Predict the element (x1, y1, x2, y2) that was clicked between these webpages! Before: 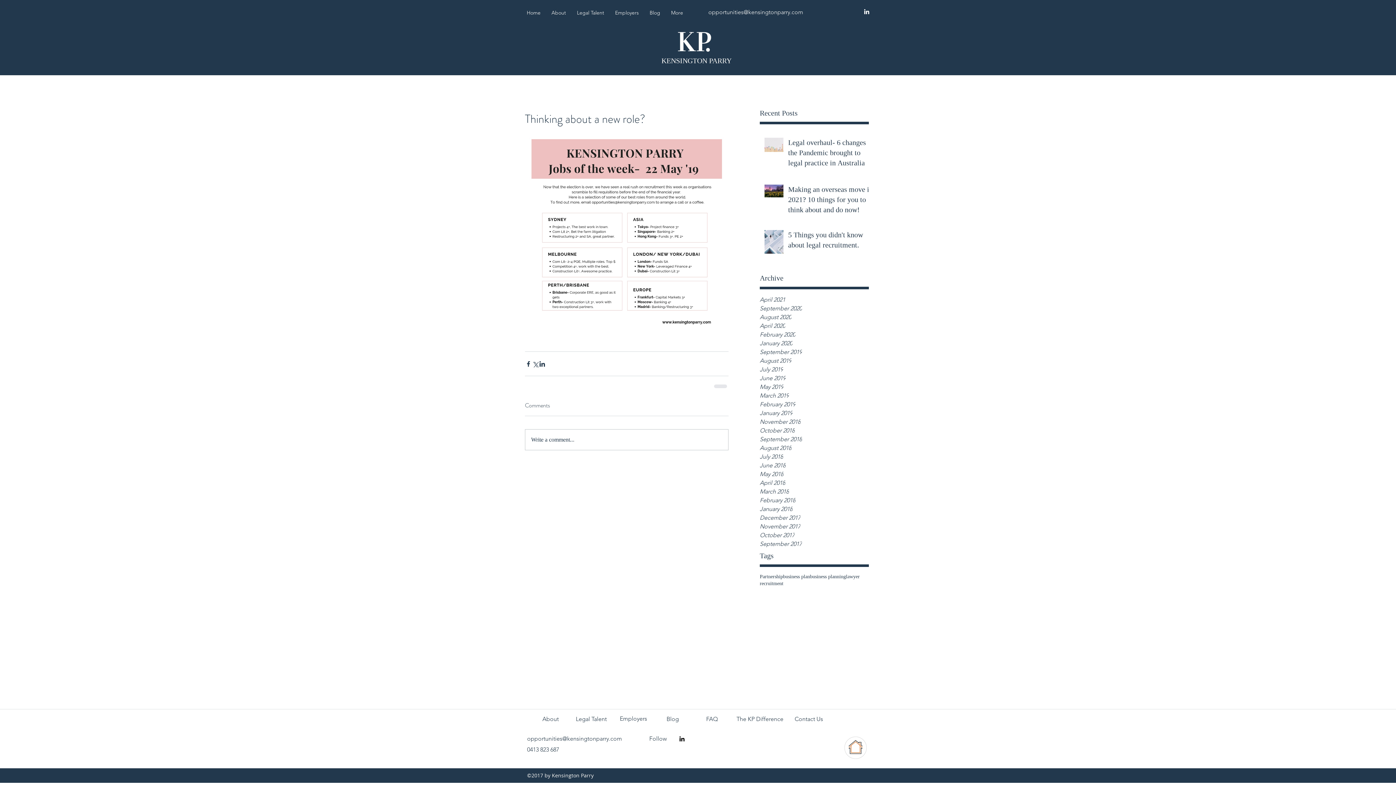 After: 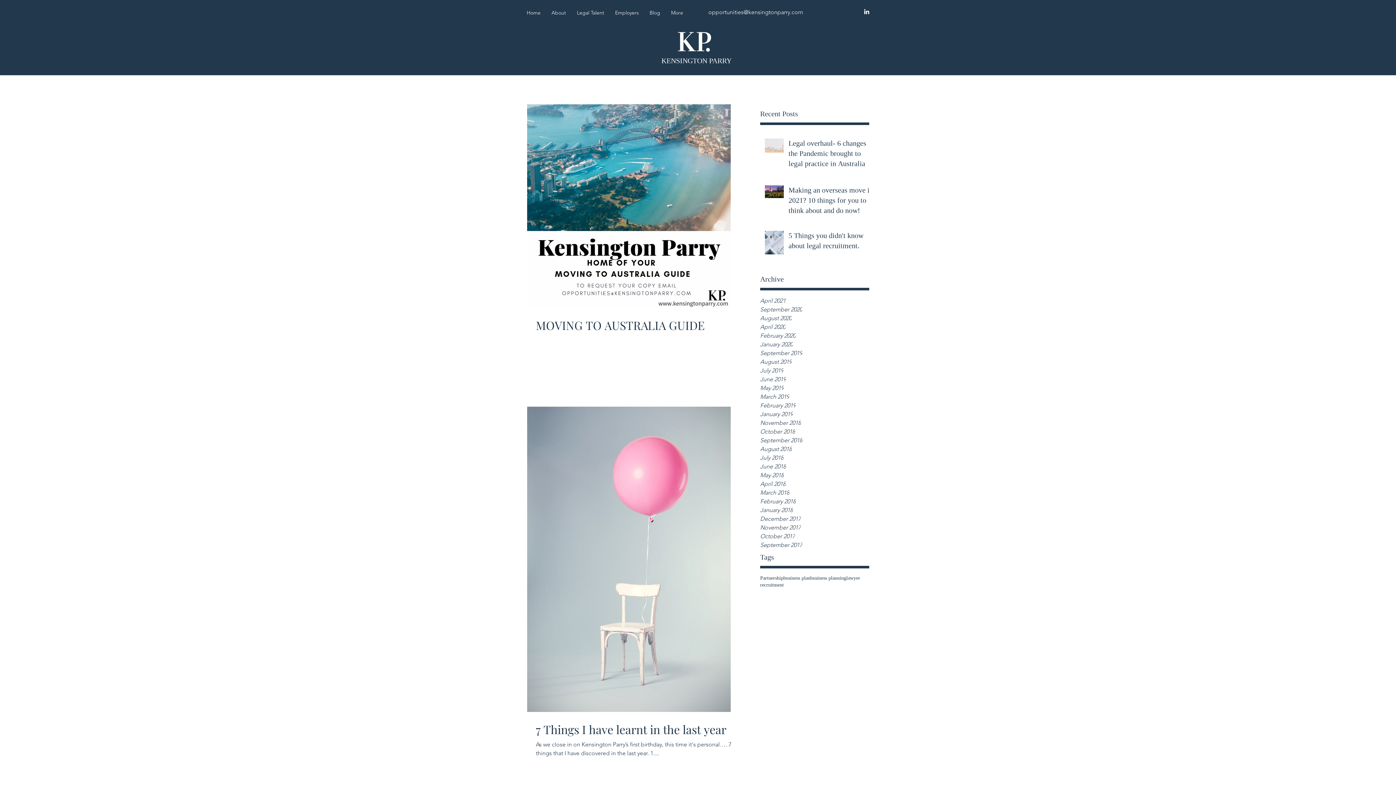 Action: label: September 2018 bbox: (760, 435, 869, 444)